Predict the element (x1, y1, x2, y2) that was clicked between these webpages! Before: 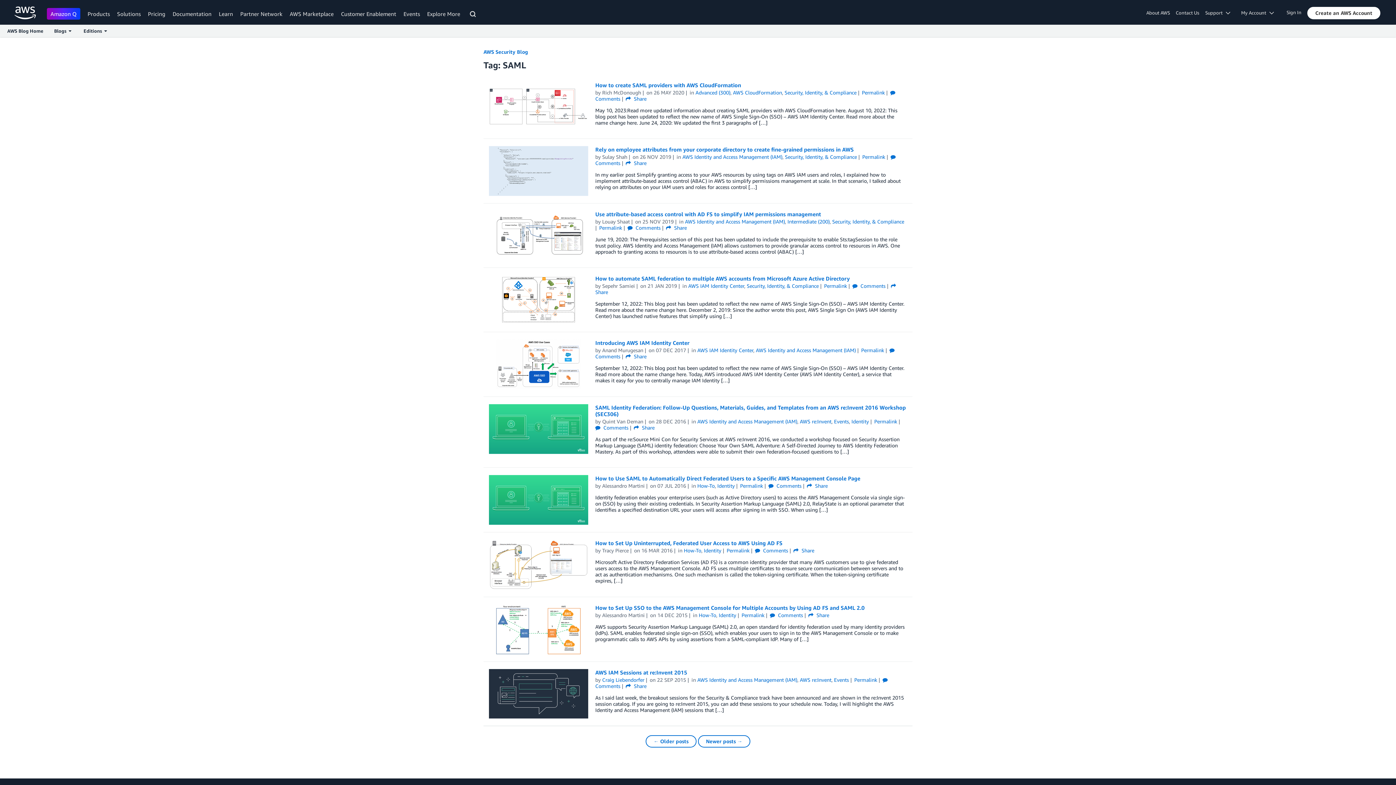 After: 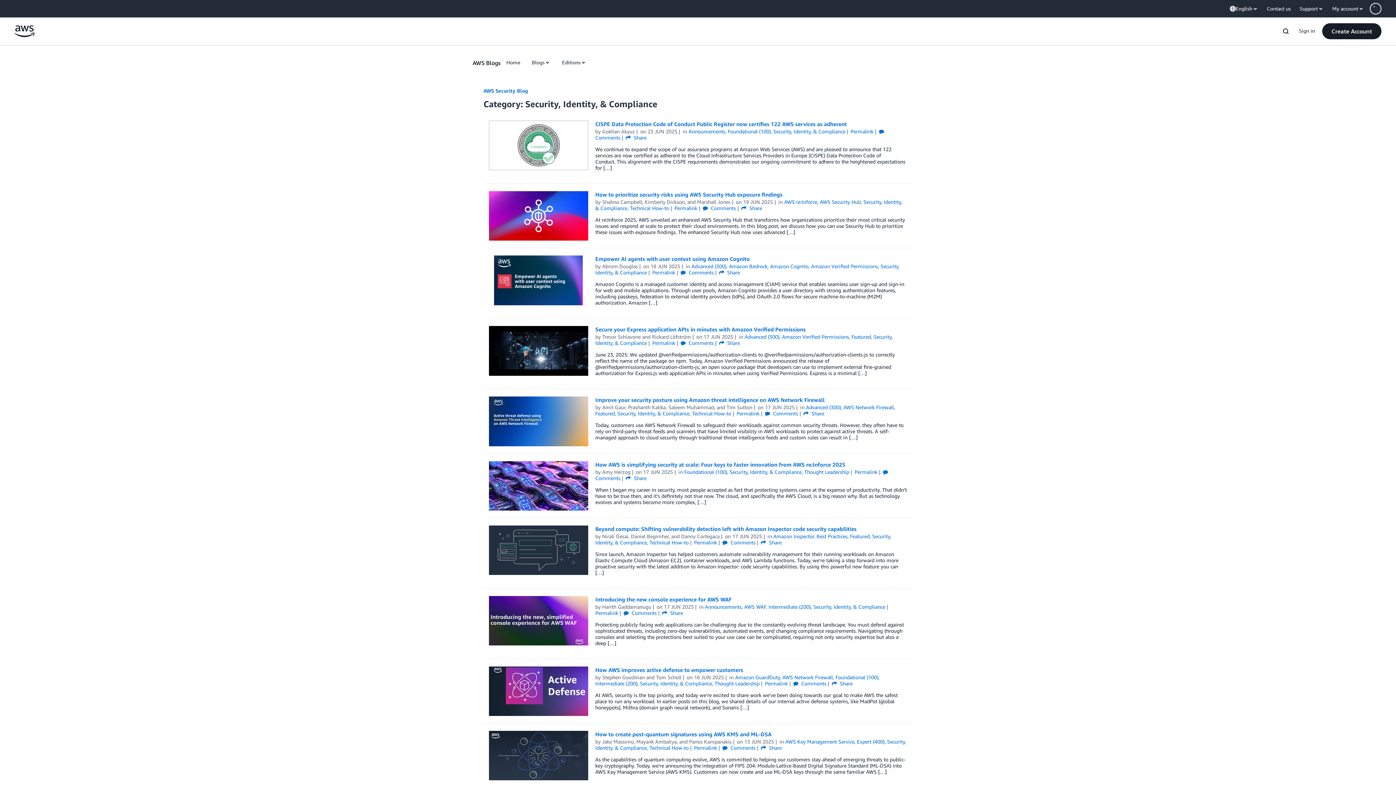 Action: label: Security, Identity, & Compliance bbox: (832, 218, 904, 224)